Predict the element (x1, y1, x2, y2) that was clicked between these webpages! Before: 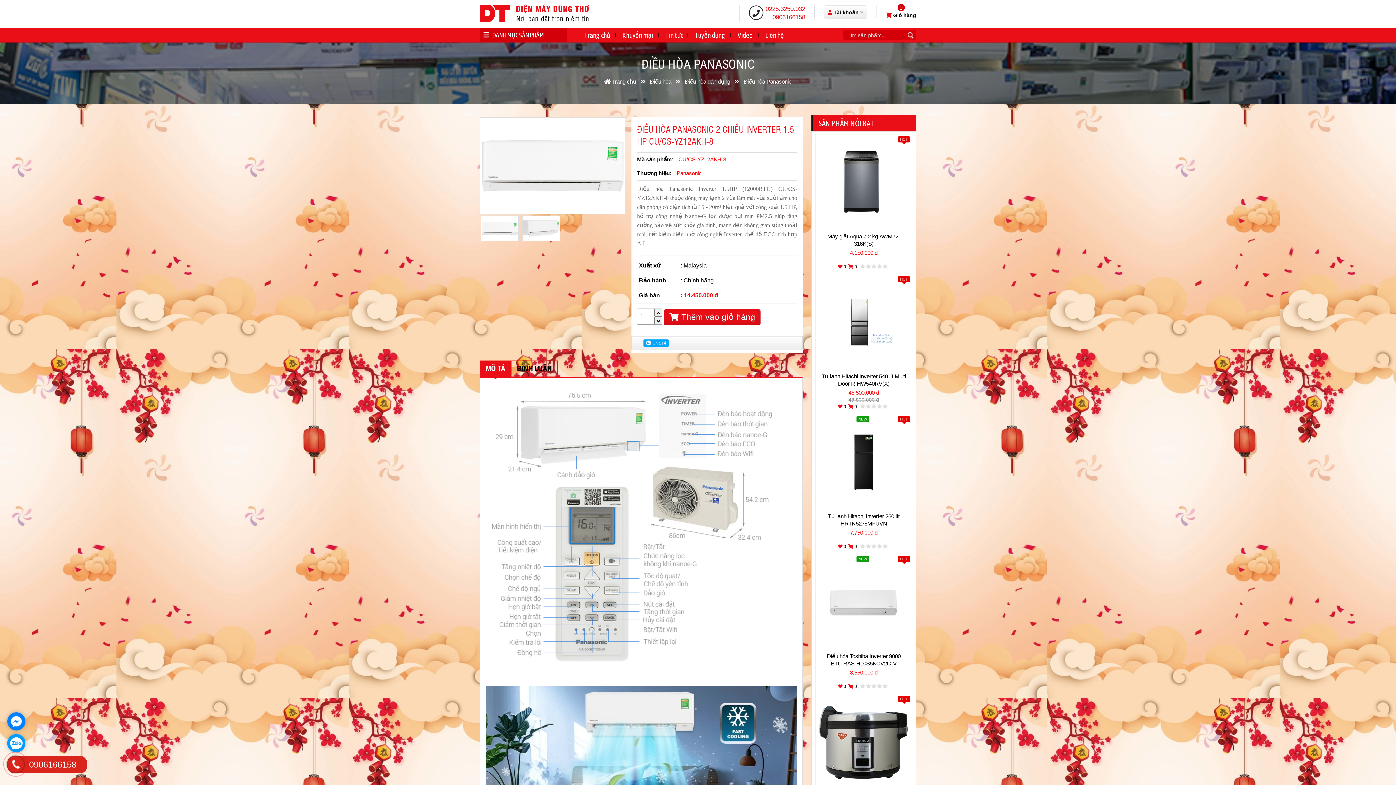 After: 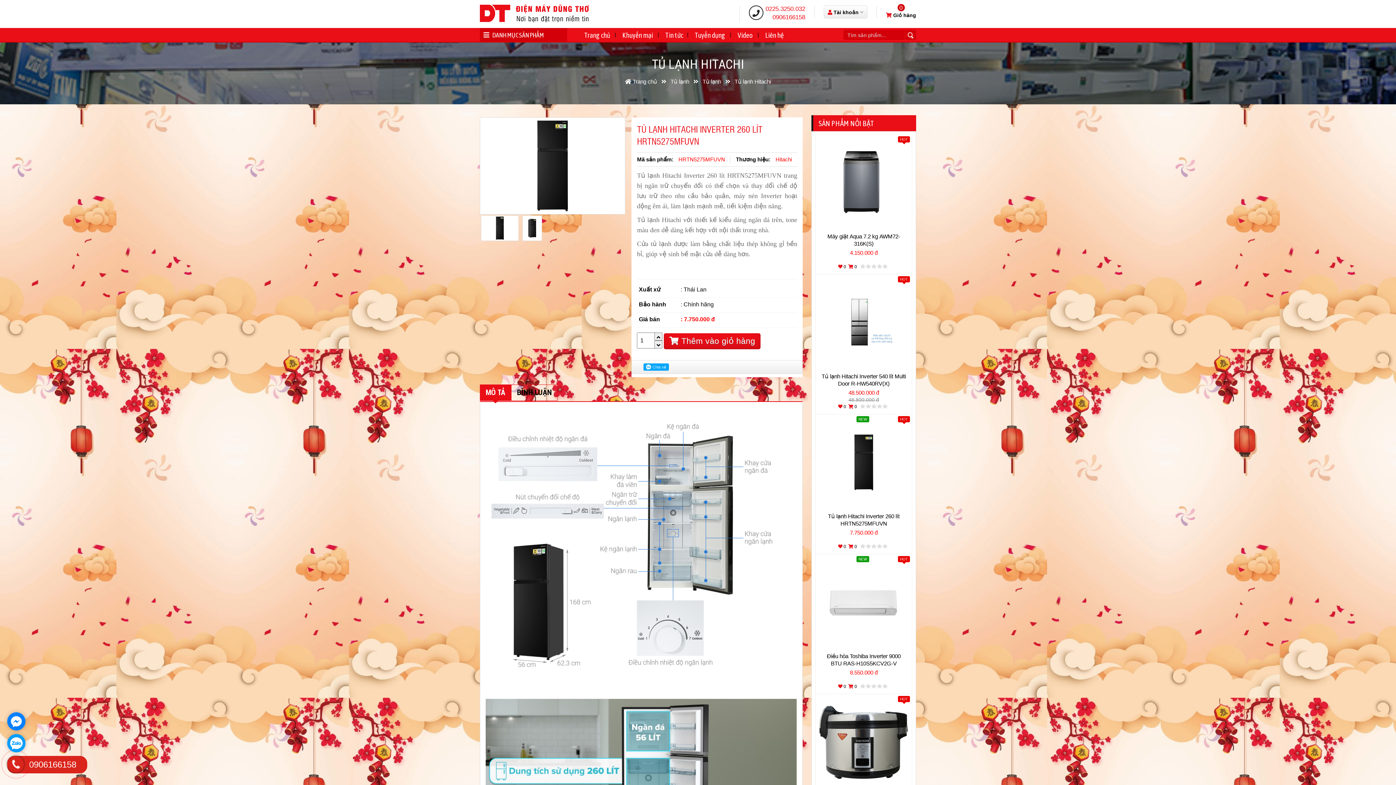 Action: bbox: (817, 513, 910, 528) label: Tủ lạnh Hitachi Inverter 260 lít HRTN5275MFUVN